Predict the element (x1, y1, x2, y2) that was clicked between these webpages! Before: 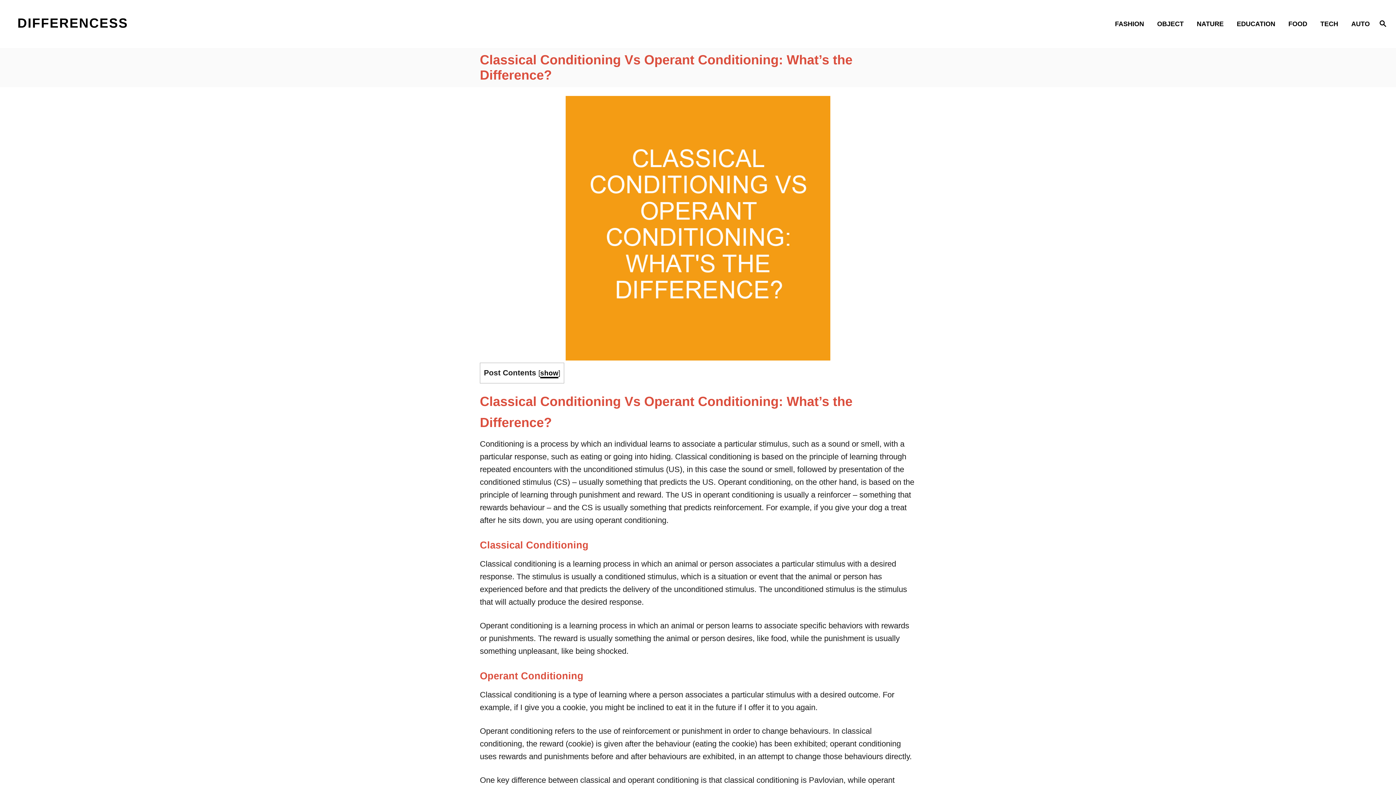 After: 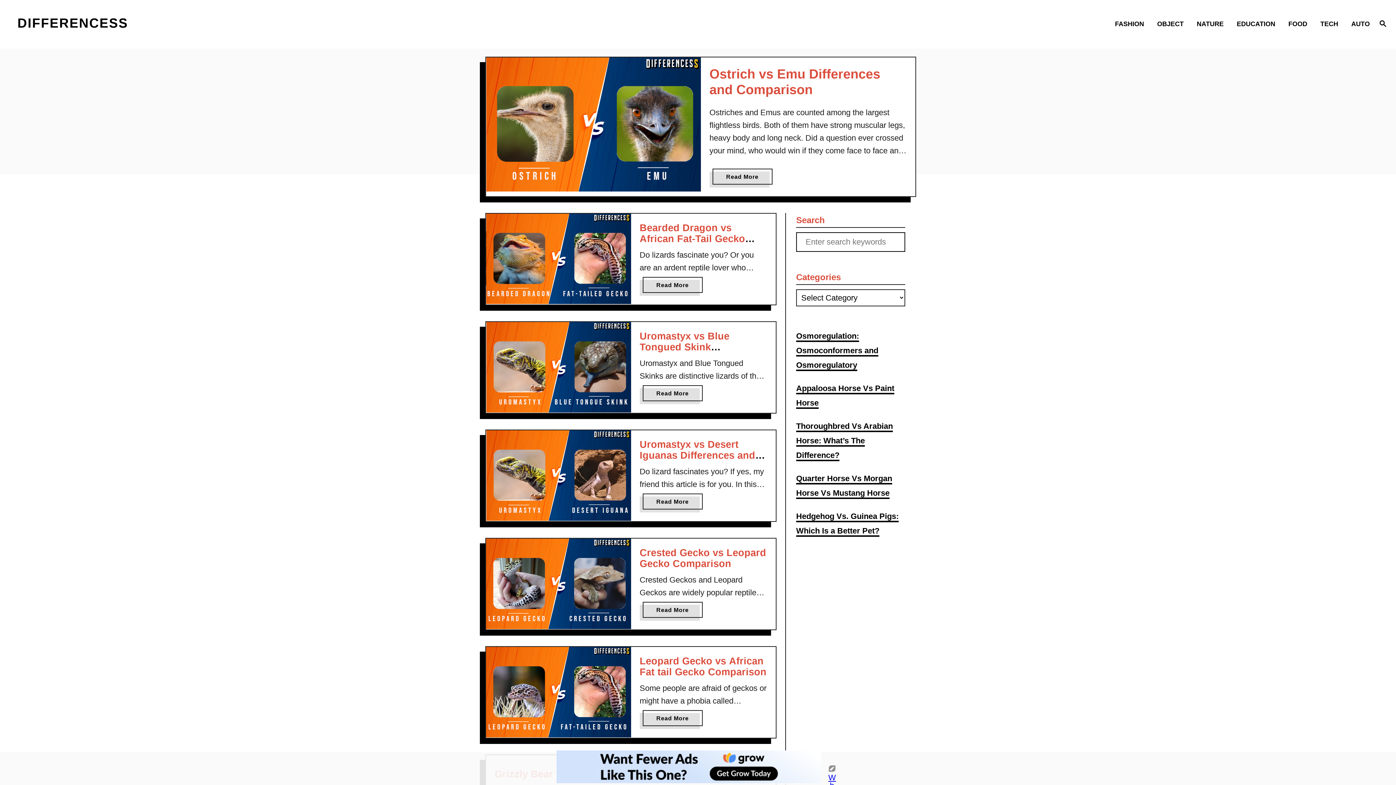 Action: label: DIFFERENCESS bbox: (17, 13, 353, 34)